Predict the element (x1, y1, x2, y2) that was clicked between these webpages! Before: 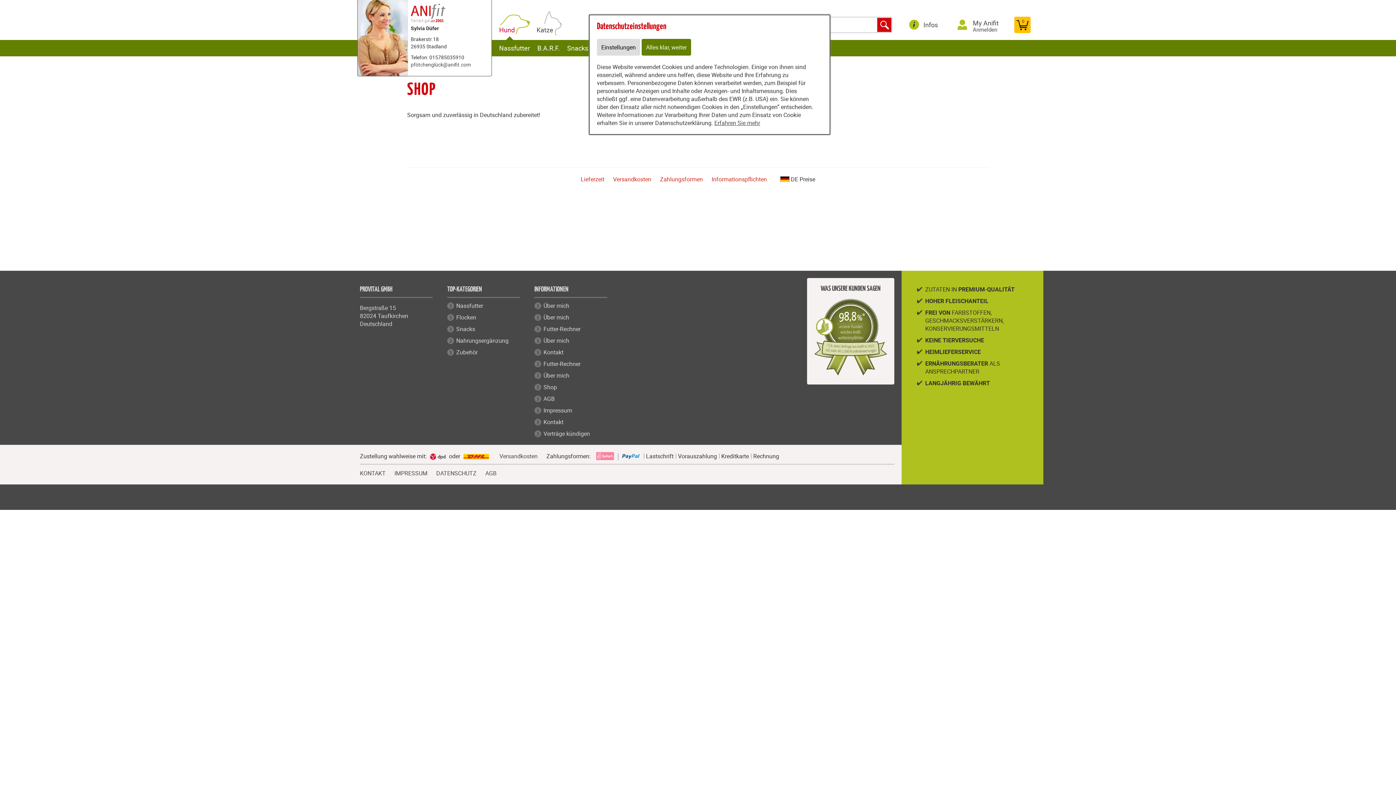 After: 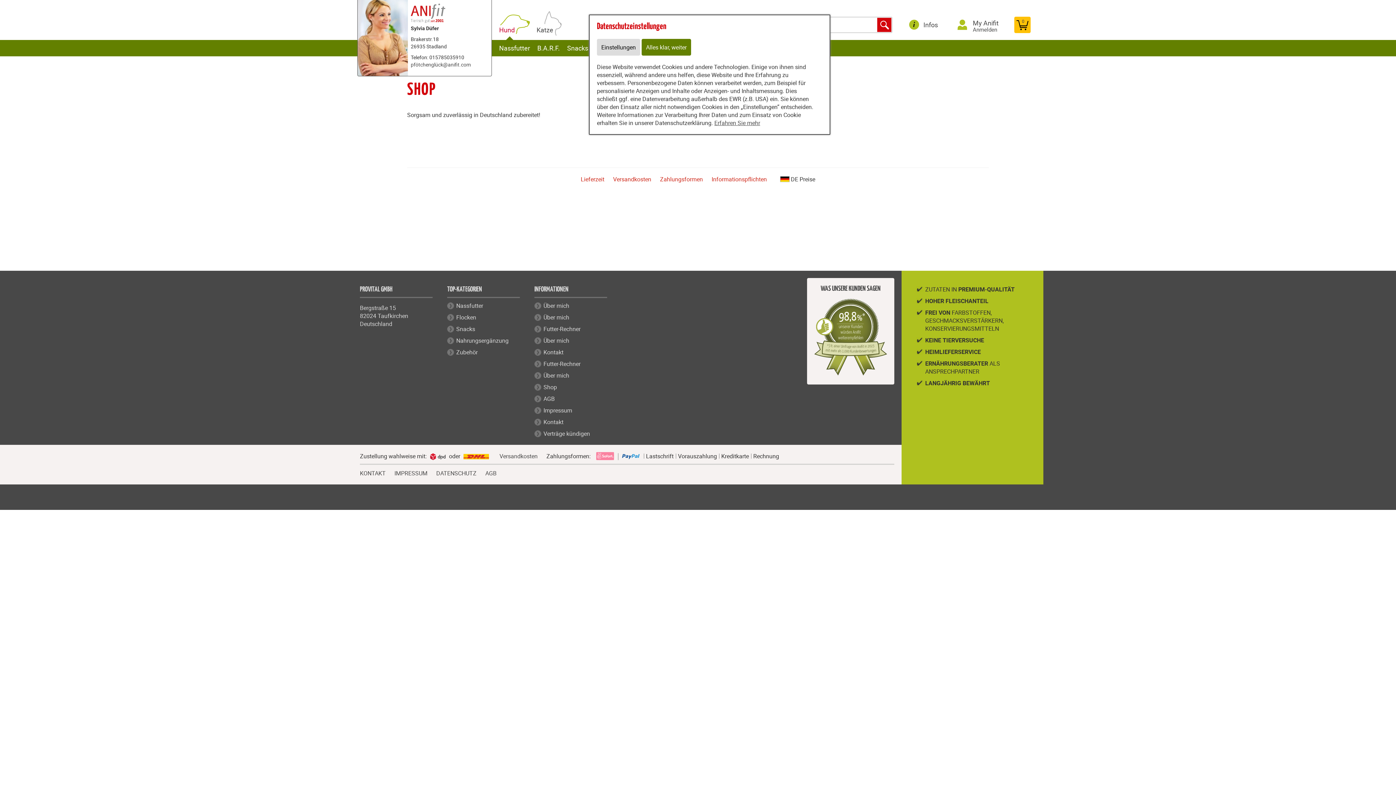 Action: label:   bbox: (428, 452, 449, 460)